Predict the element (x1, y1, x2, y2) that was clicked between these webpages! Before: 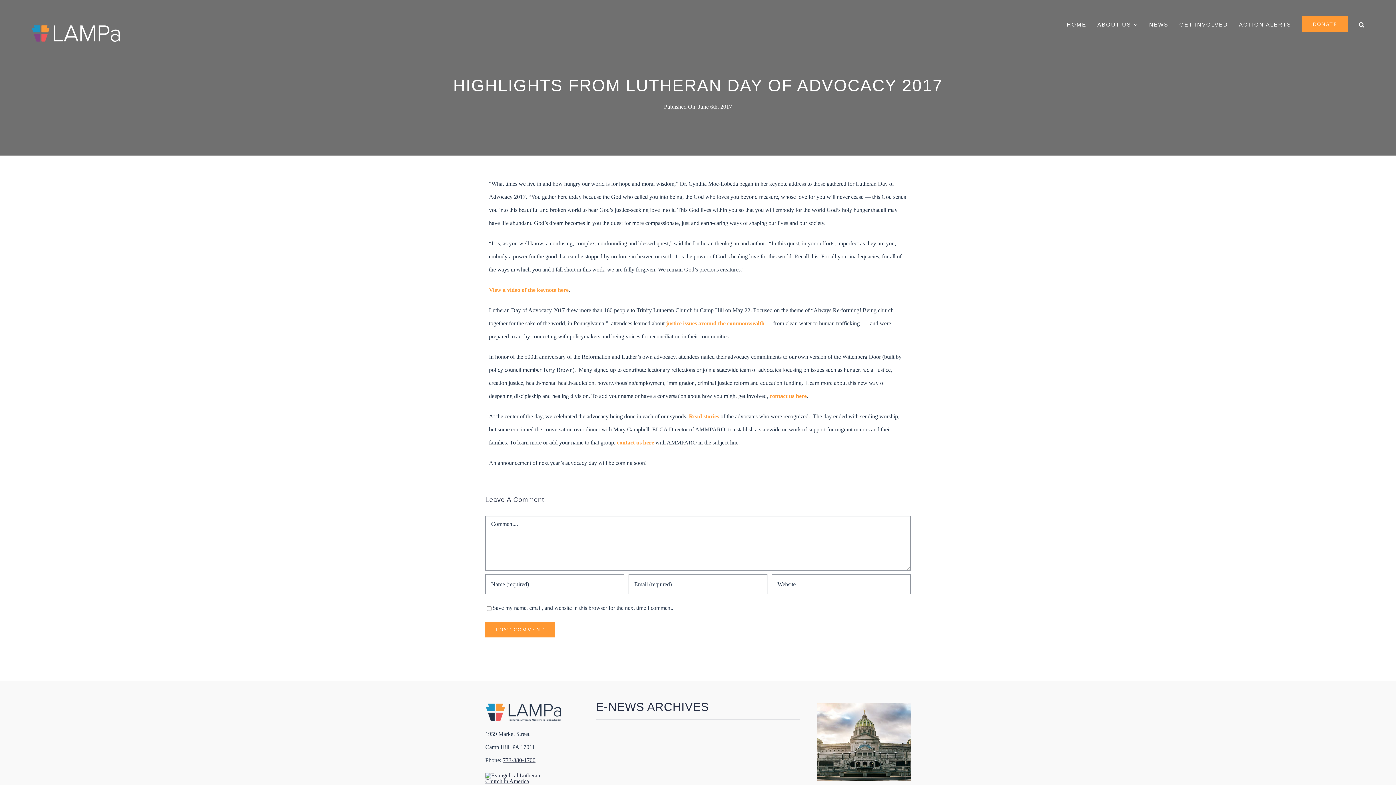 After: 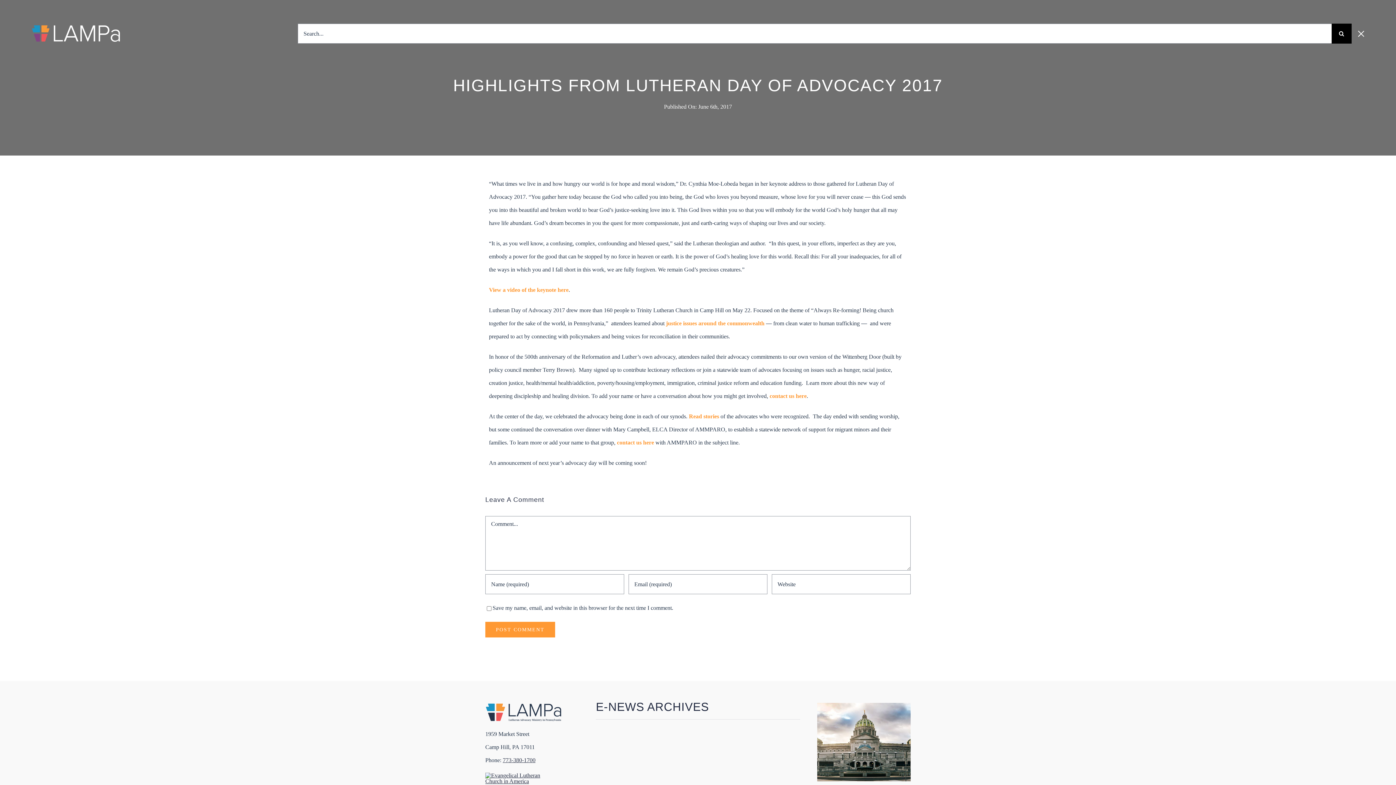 Action: label: SEARCH bbox: (1359, 16, 1365, 31)